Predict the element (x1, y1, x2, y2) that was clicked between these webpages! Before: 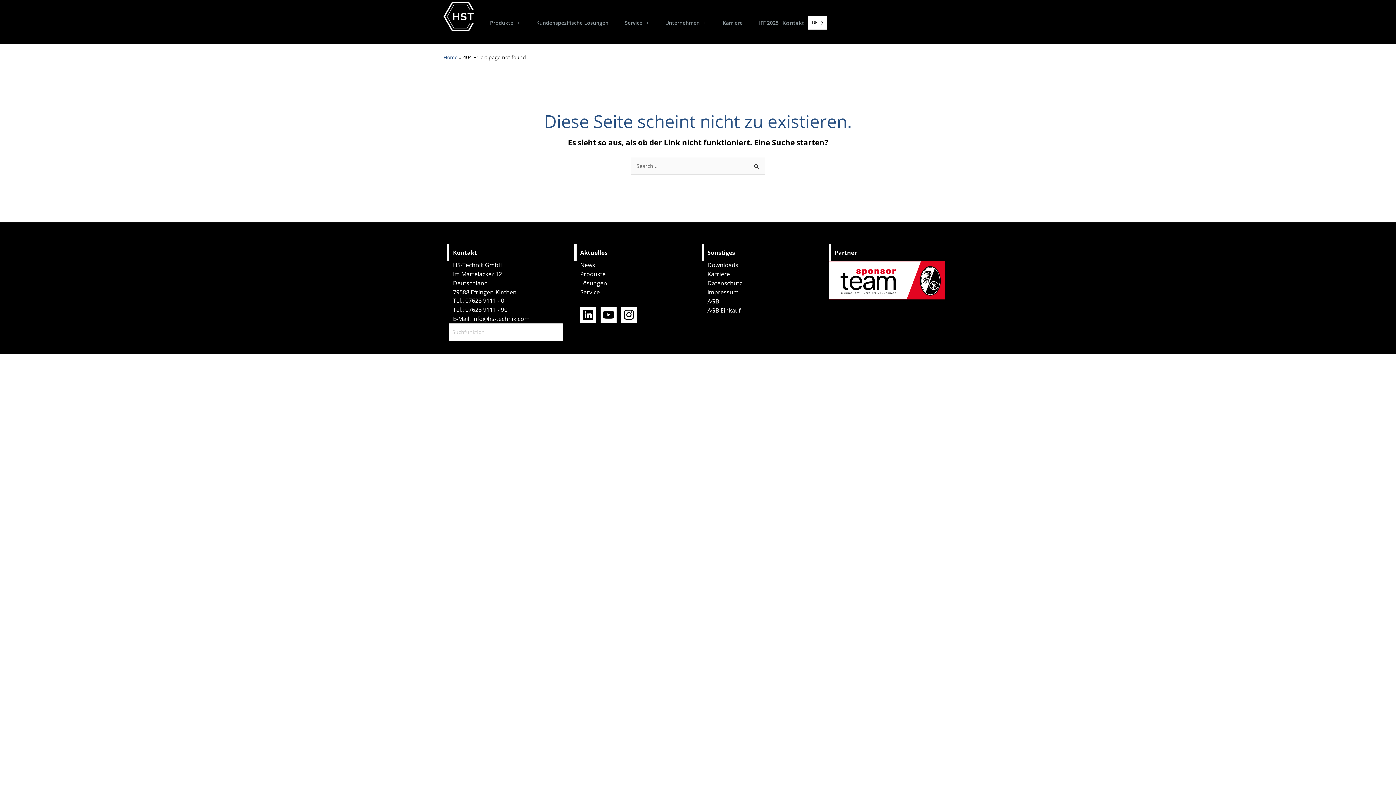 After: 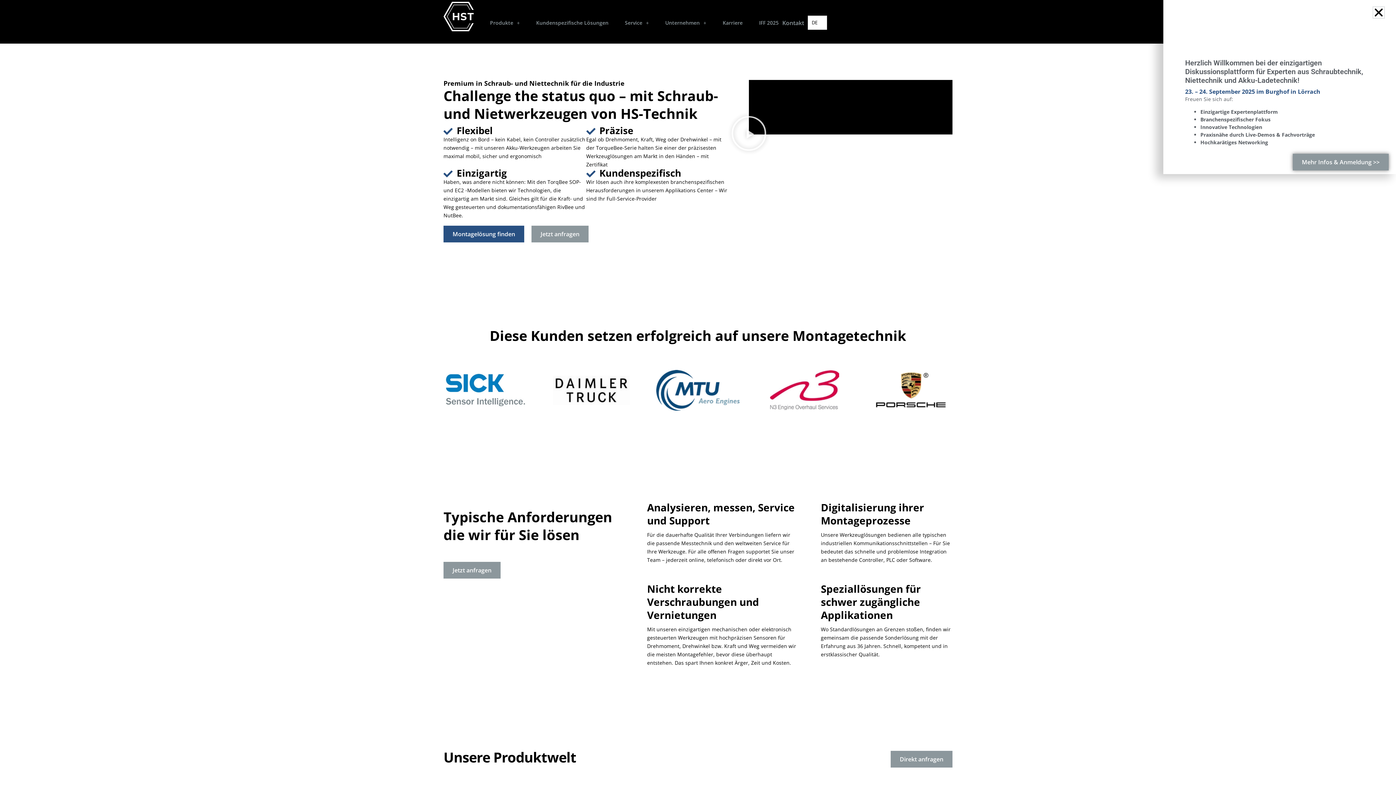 Action: bbox: (443, 1, 490, 31)